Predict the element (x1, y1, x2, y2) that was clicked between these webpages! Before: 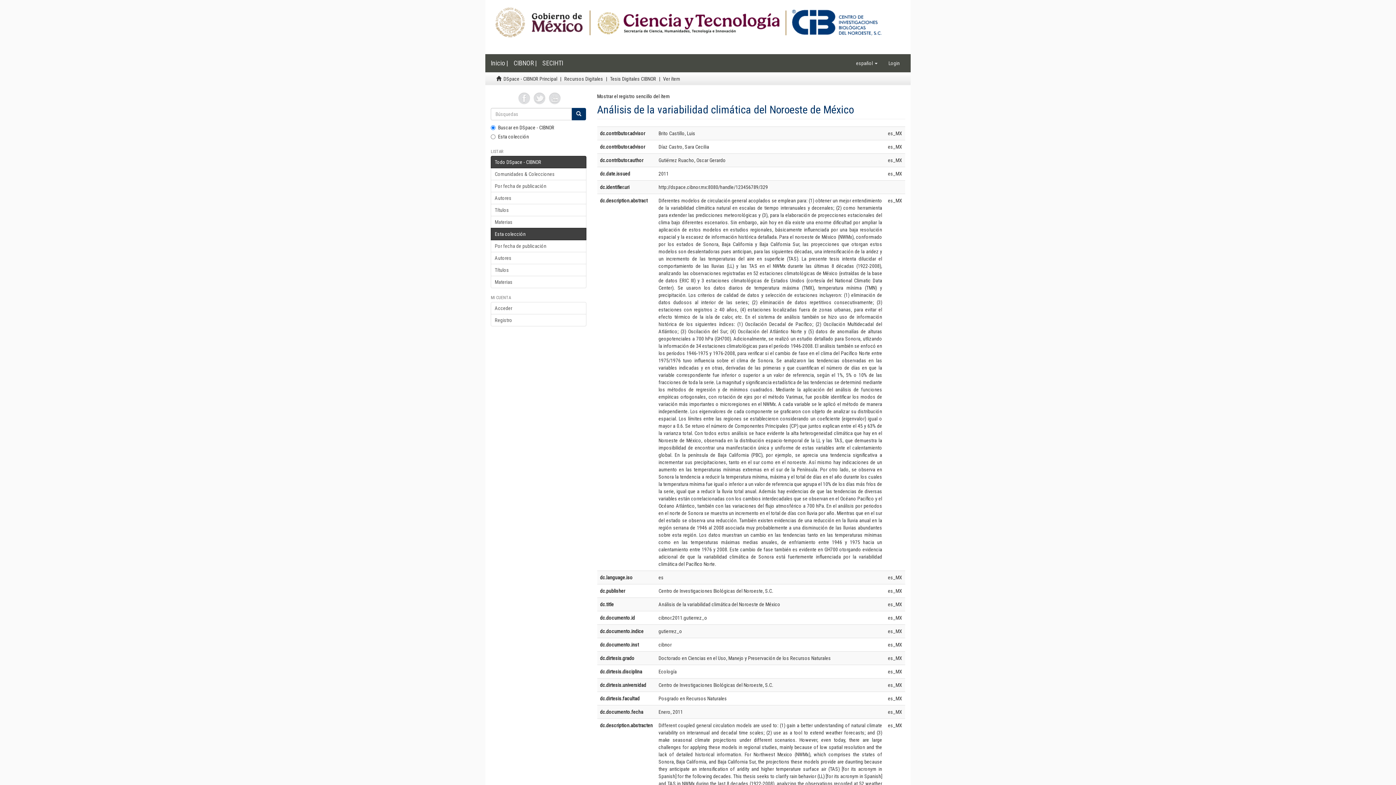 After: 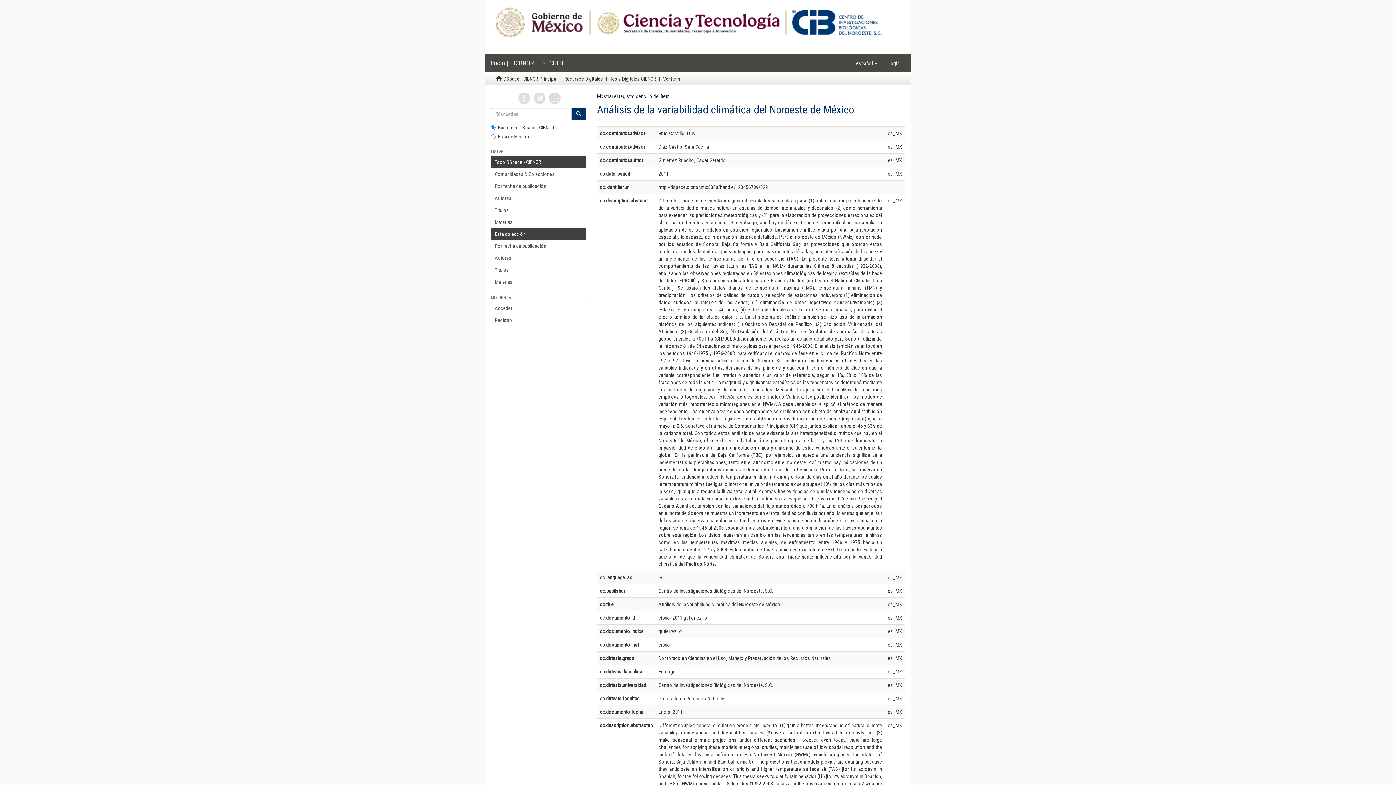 Action: label: SECIHTI bbox: (537, 54, 568, 72)